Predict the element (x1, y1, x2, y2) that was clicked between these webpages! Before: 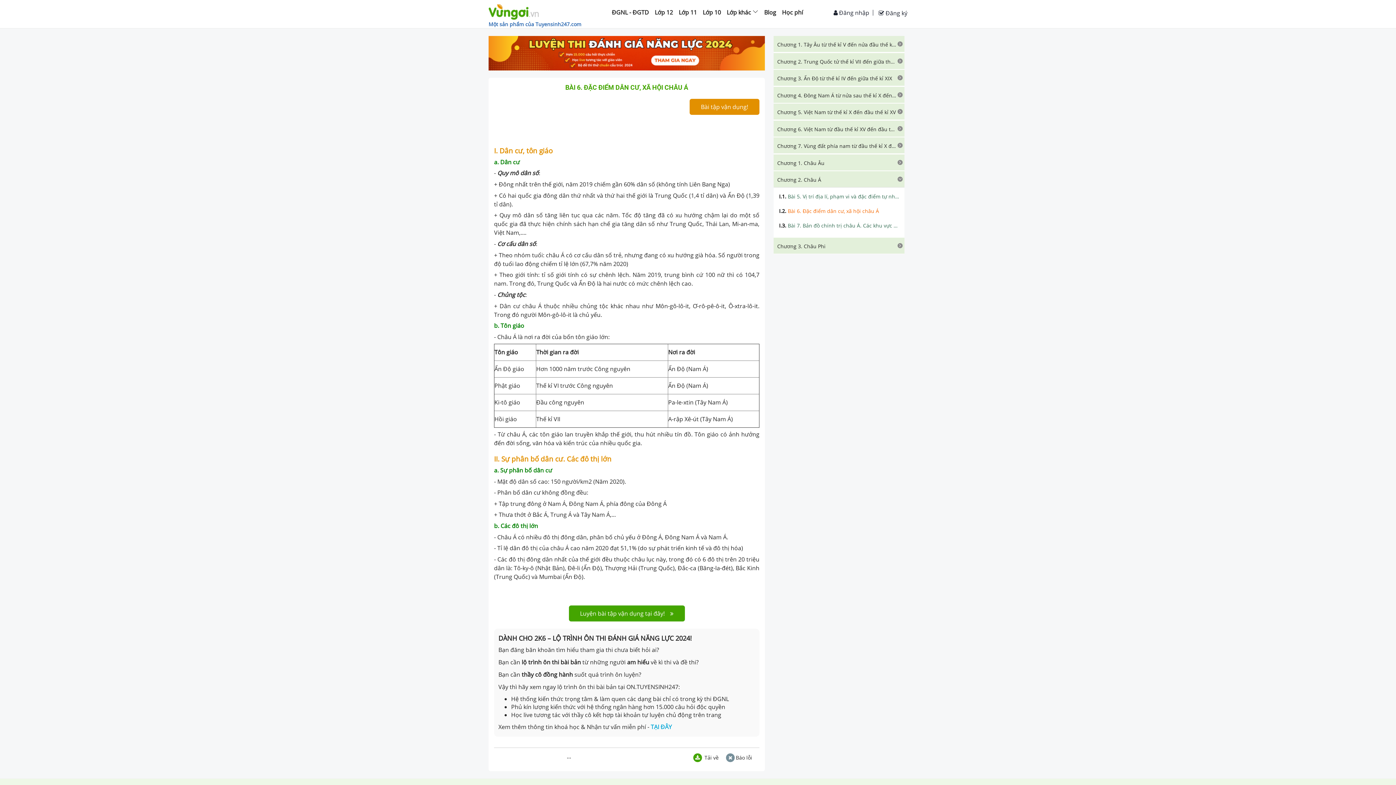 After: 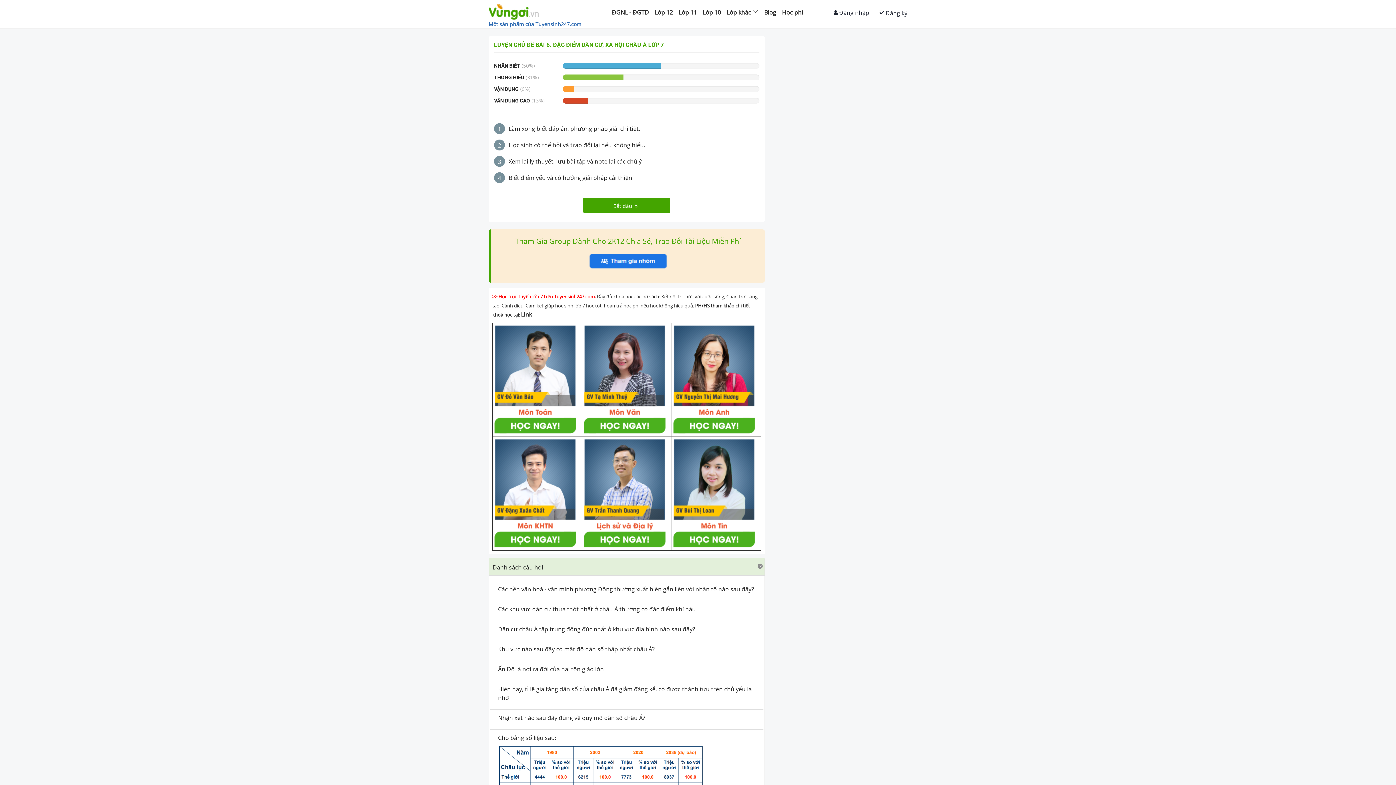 Action: bbox: (689, 98, 759, 114) label: Bài tập vận dụng!